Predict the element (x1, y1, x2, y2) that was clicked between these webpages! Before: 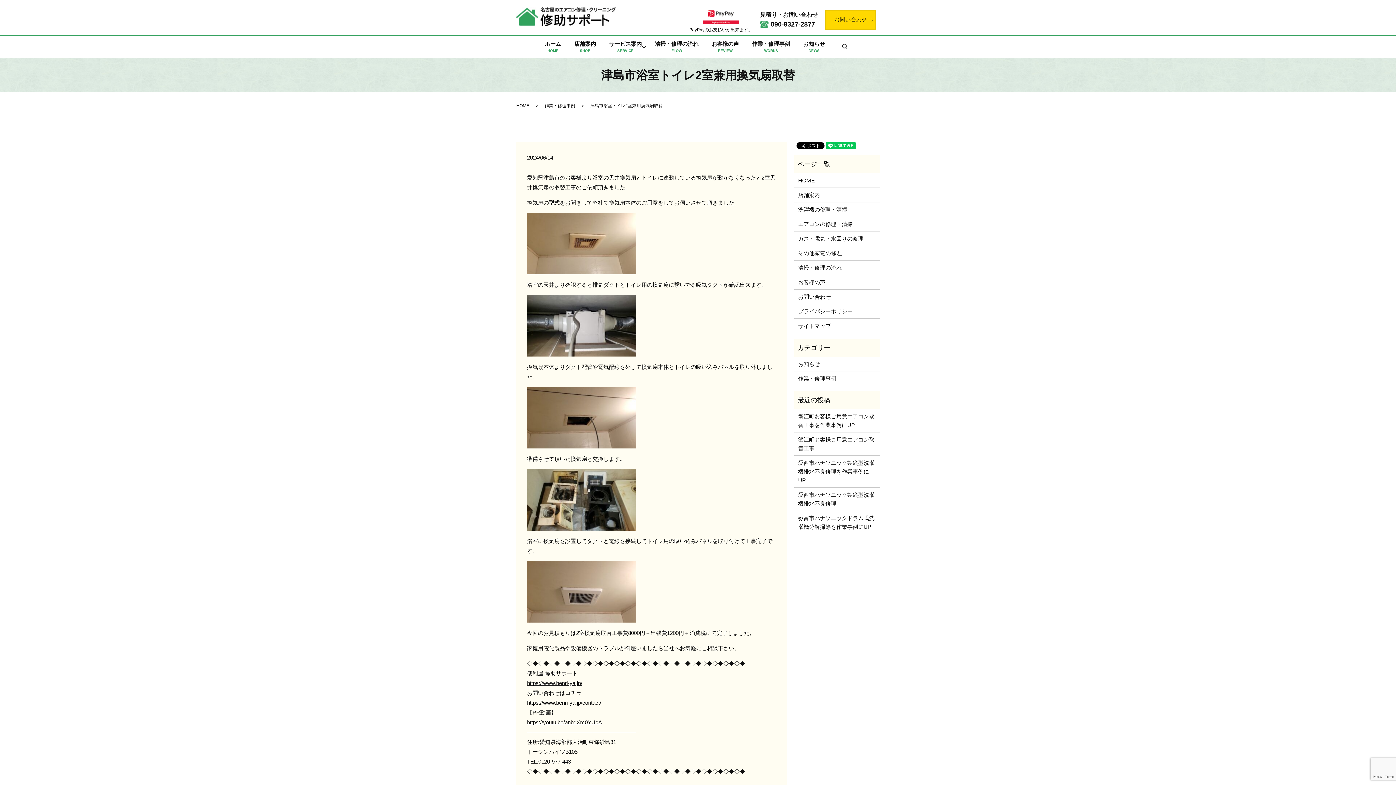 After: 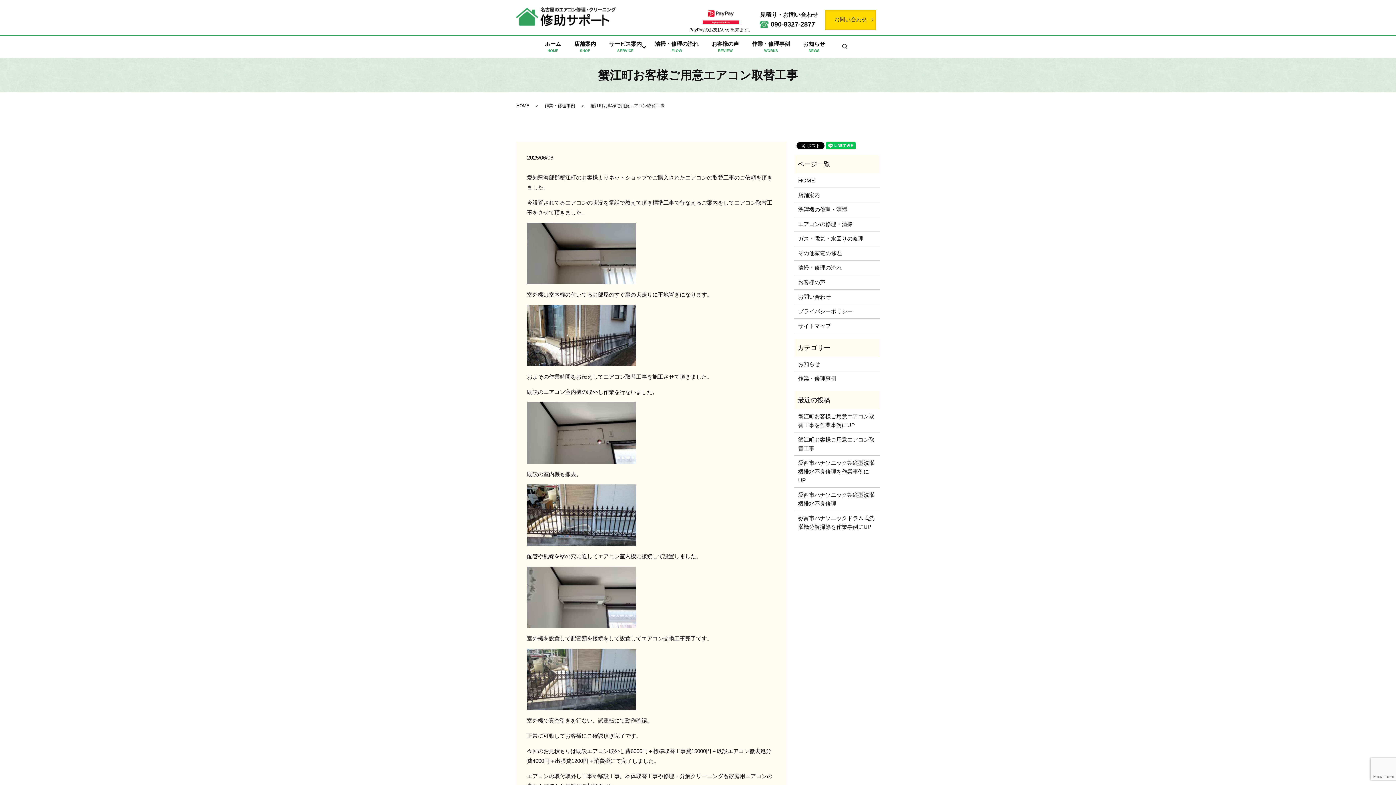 Action: bbox: (798, 435, 876, 453) label: 蟹江町お客様ご用意エアコン取替工事